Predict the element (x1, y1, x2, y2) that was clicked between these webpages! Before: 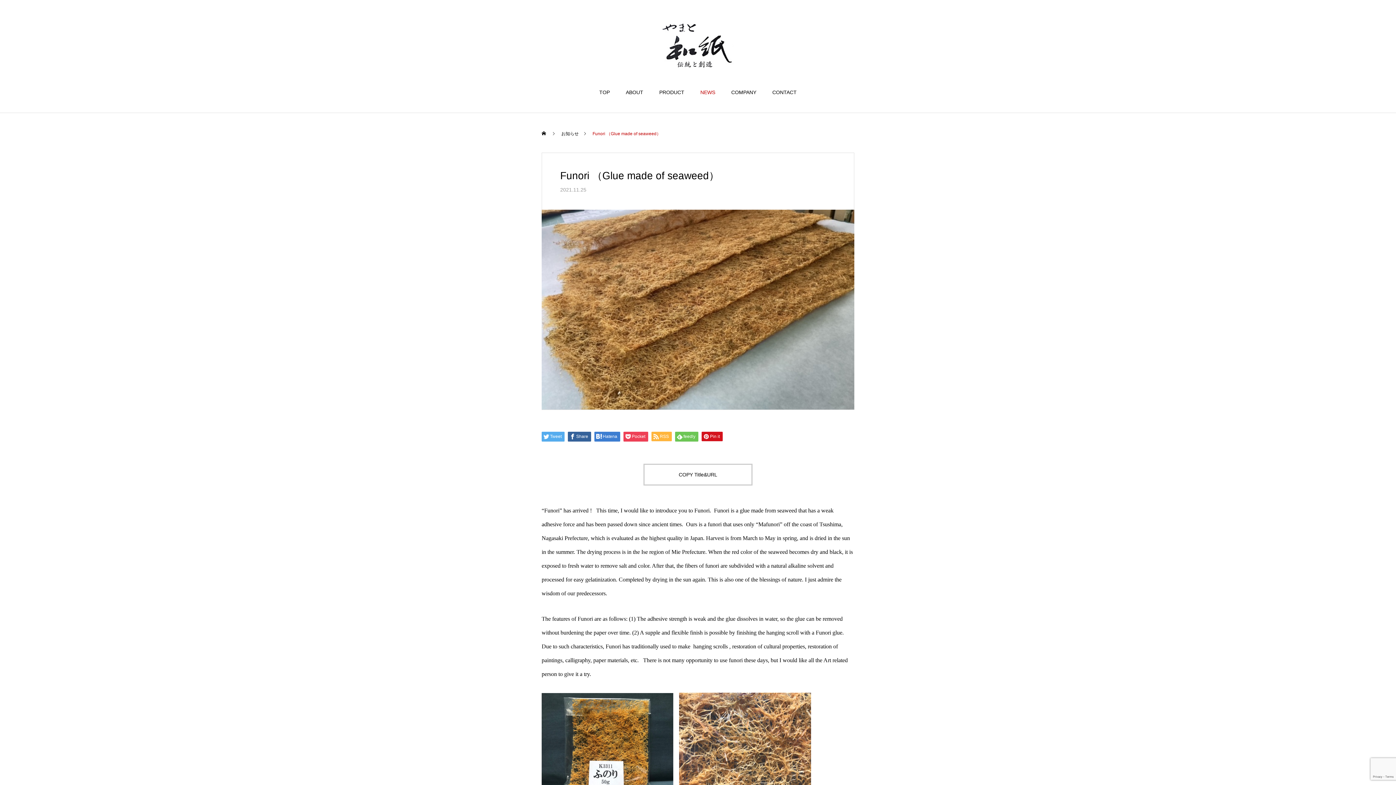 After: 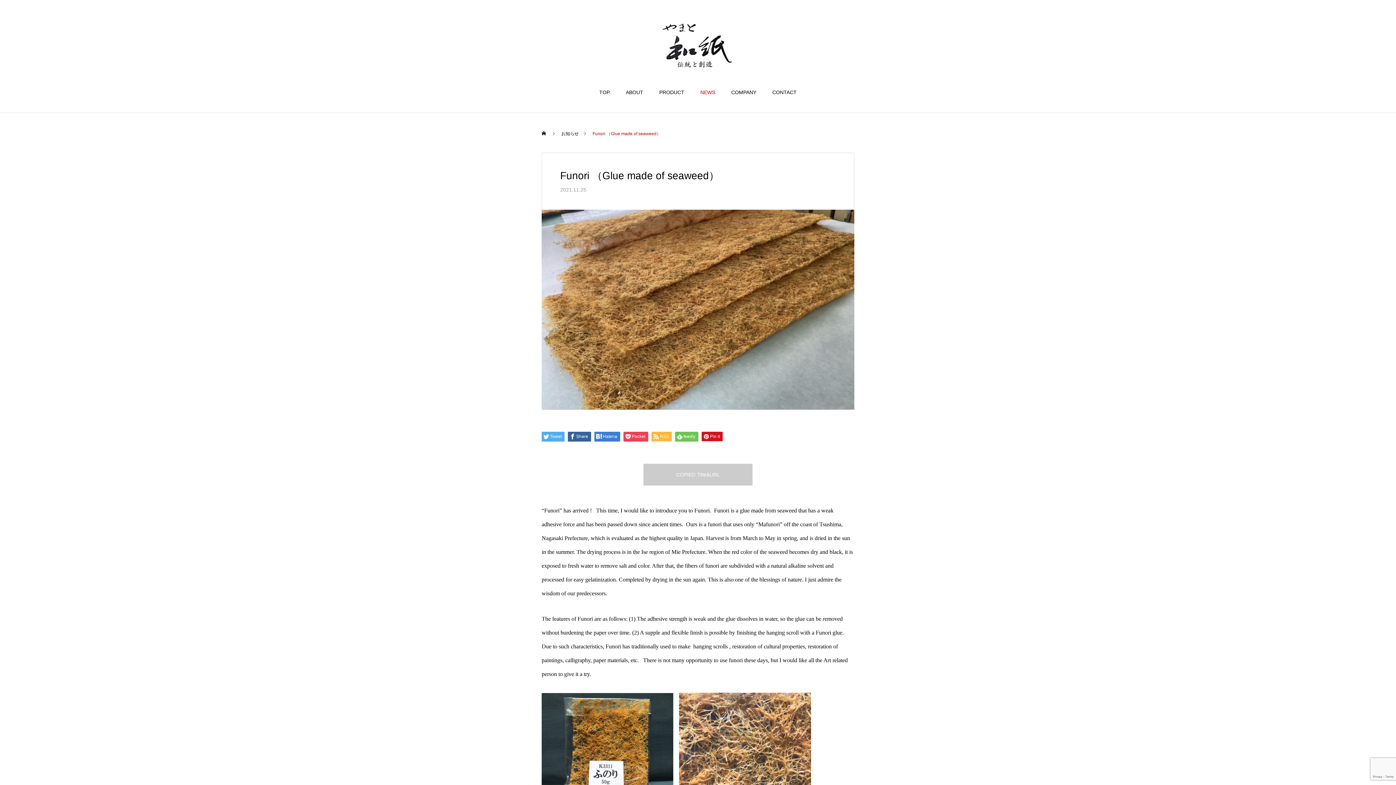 Action: bbox: (643, 464, 752, 485) label: COPY Title&URL